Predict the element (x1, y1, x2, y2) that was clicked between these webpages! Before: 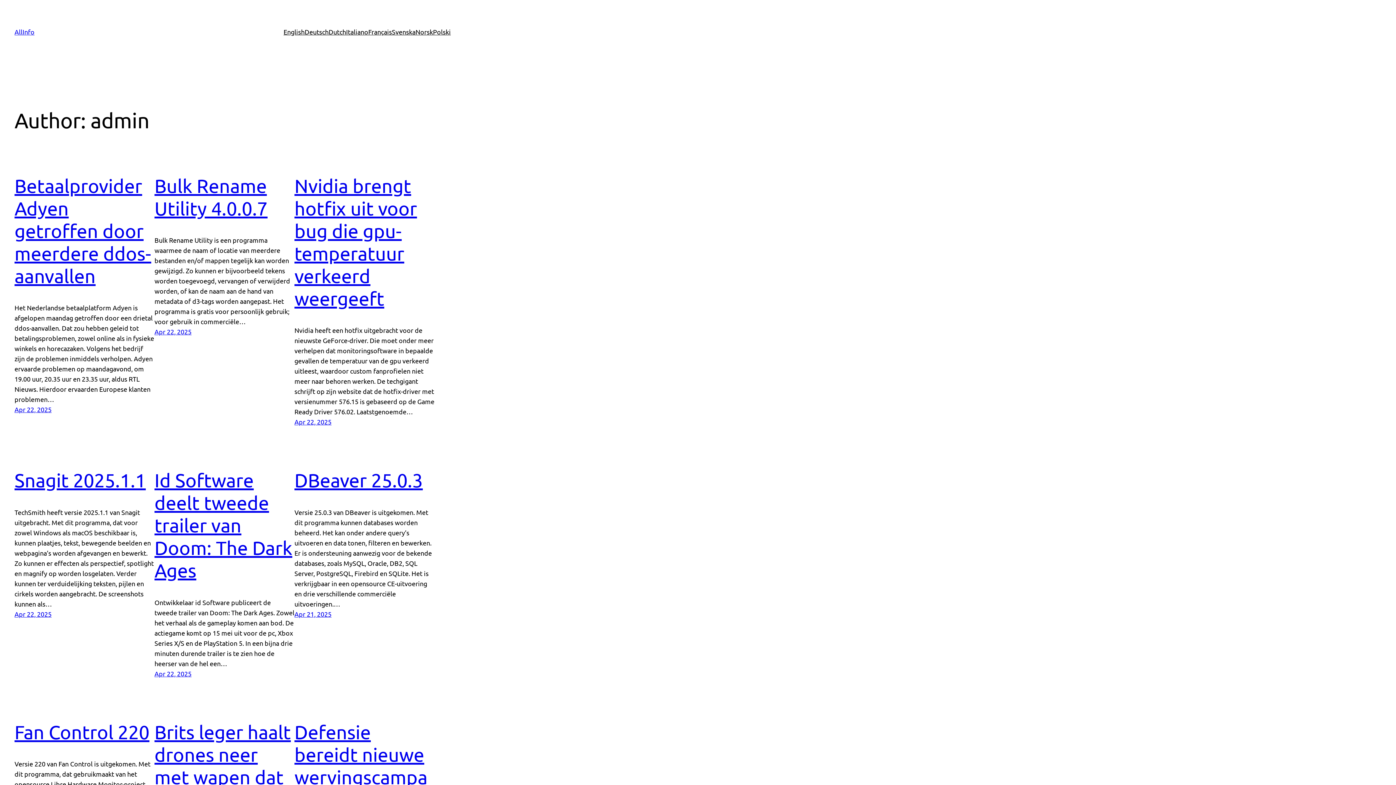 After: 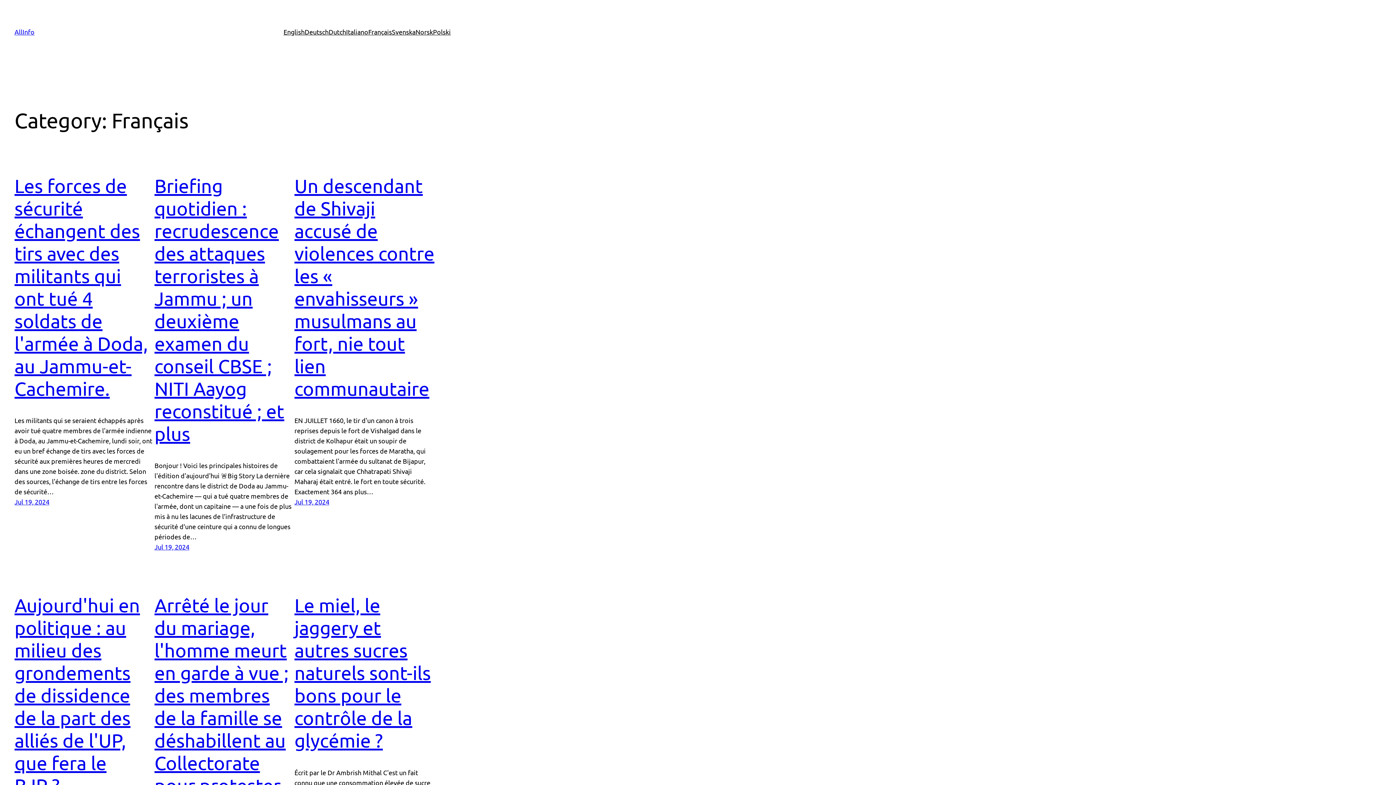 Action: label: Français bbox: (368, 26, 392, 37)